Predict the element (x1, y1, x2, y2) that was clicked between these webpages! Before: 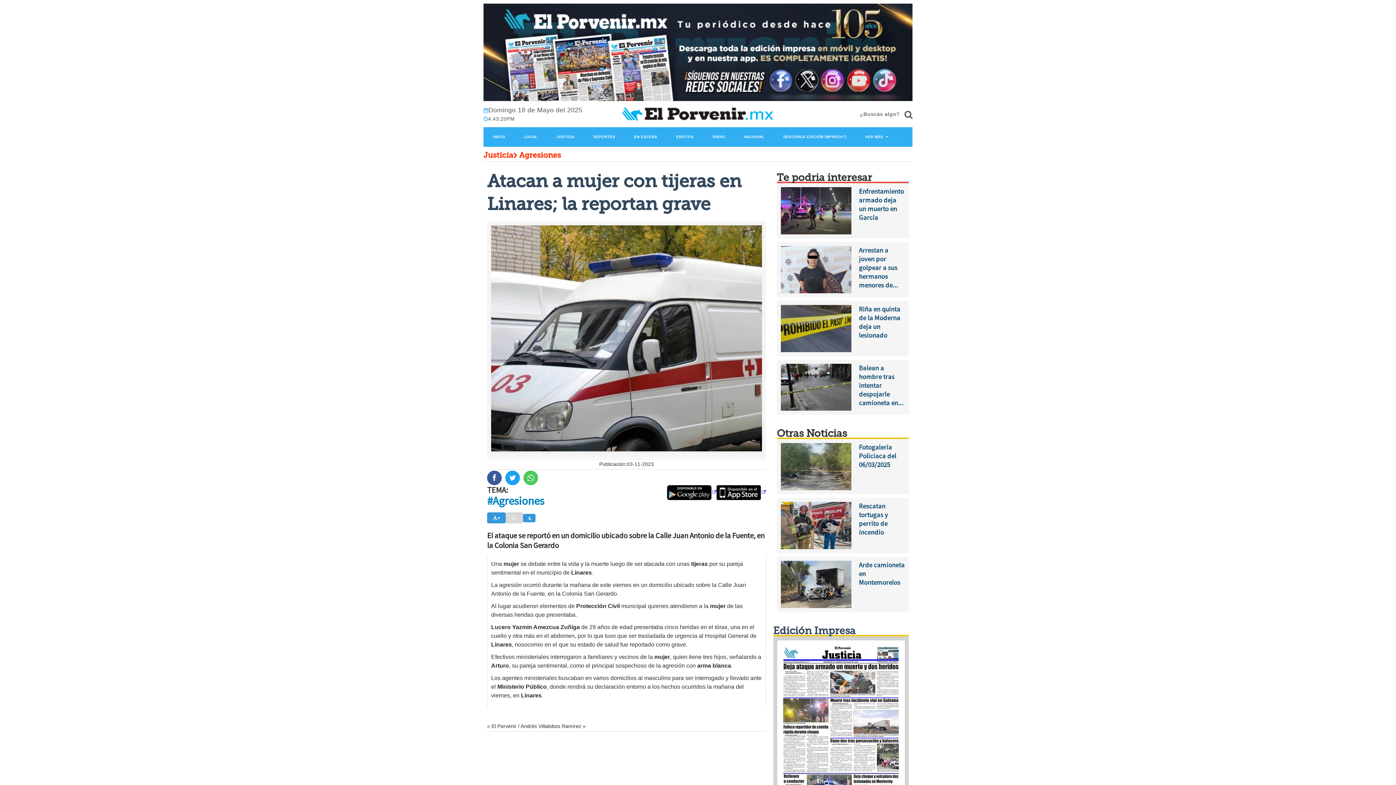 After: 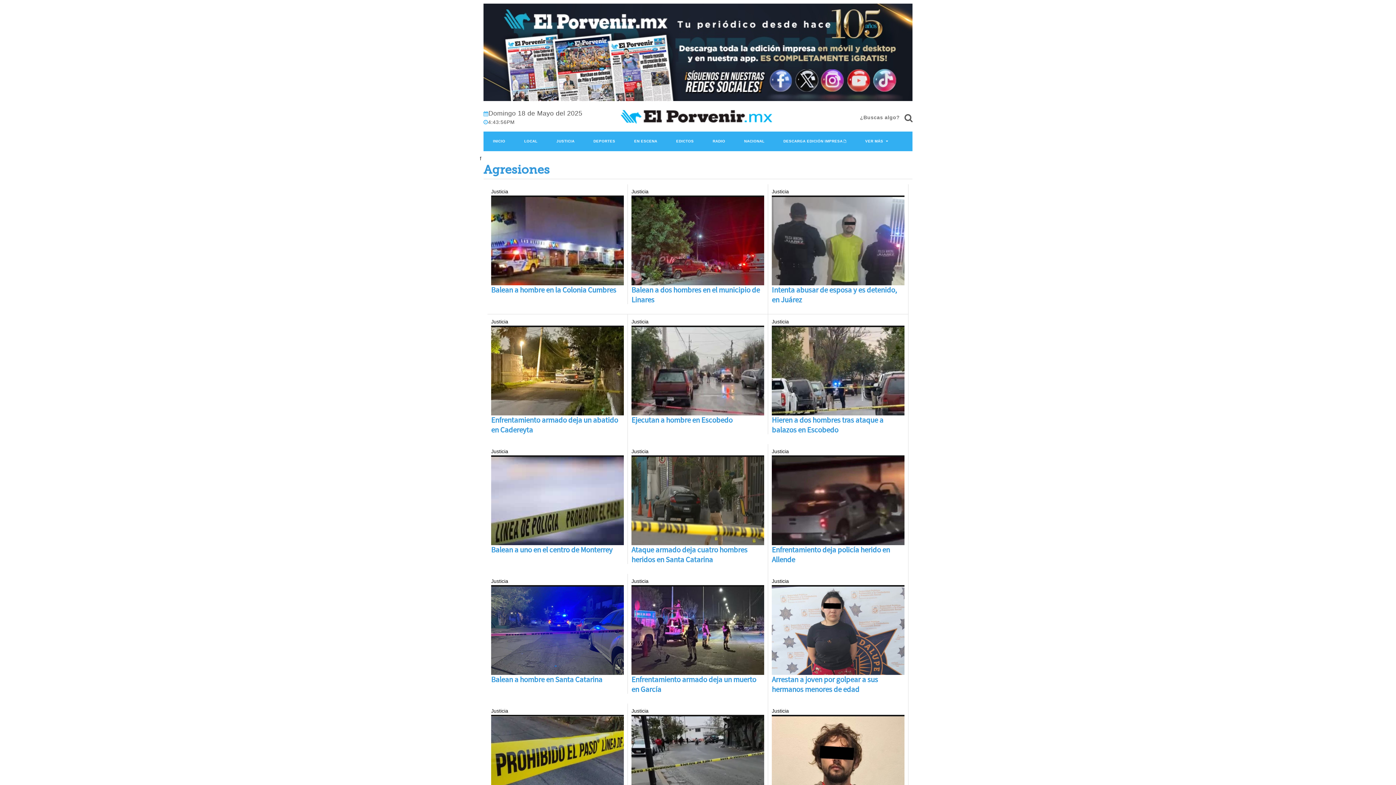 Action: bbox: (487, 496, 548, 507) label: #Agresiones  